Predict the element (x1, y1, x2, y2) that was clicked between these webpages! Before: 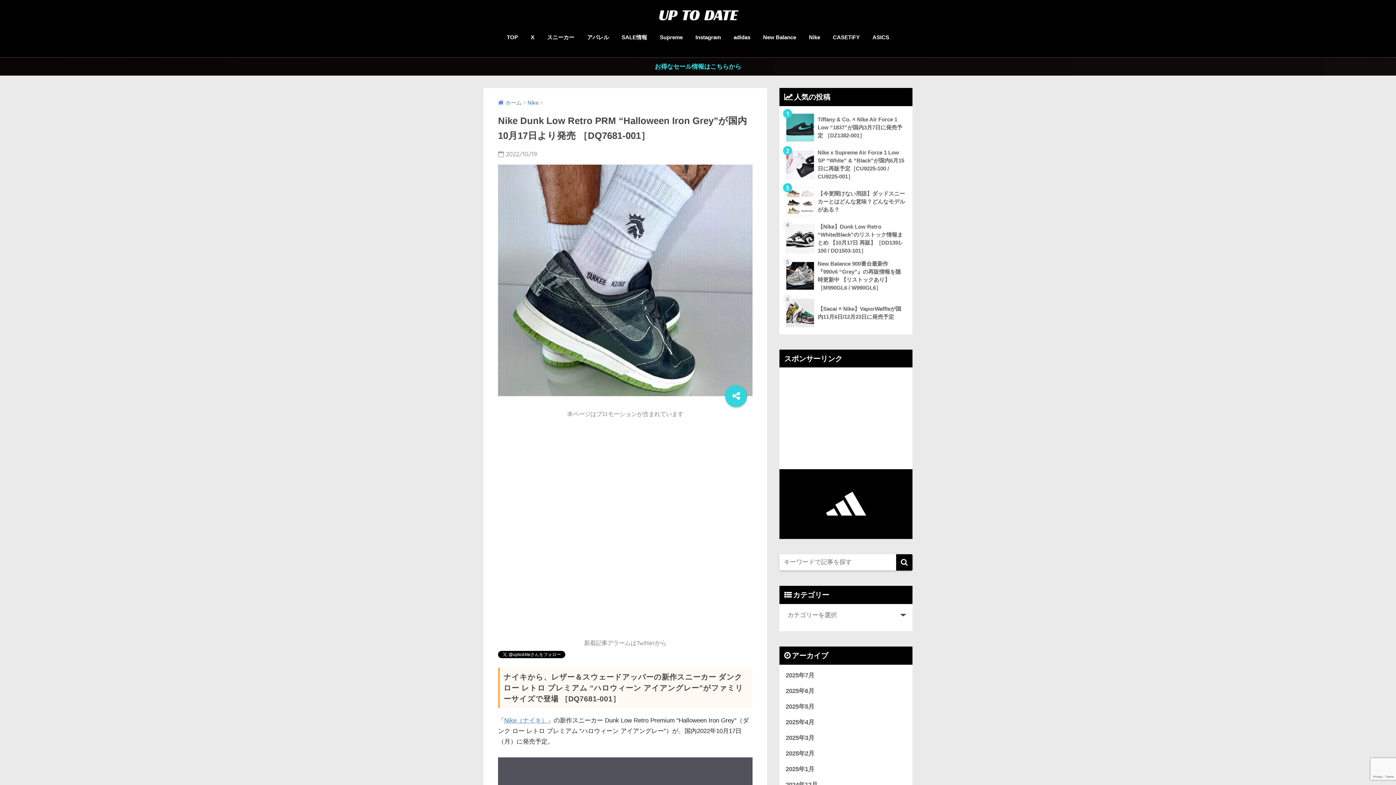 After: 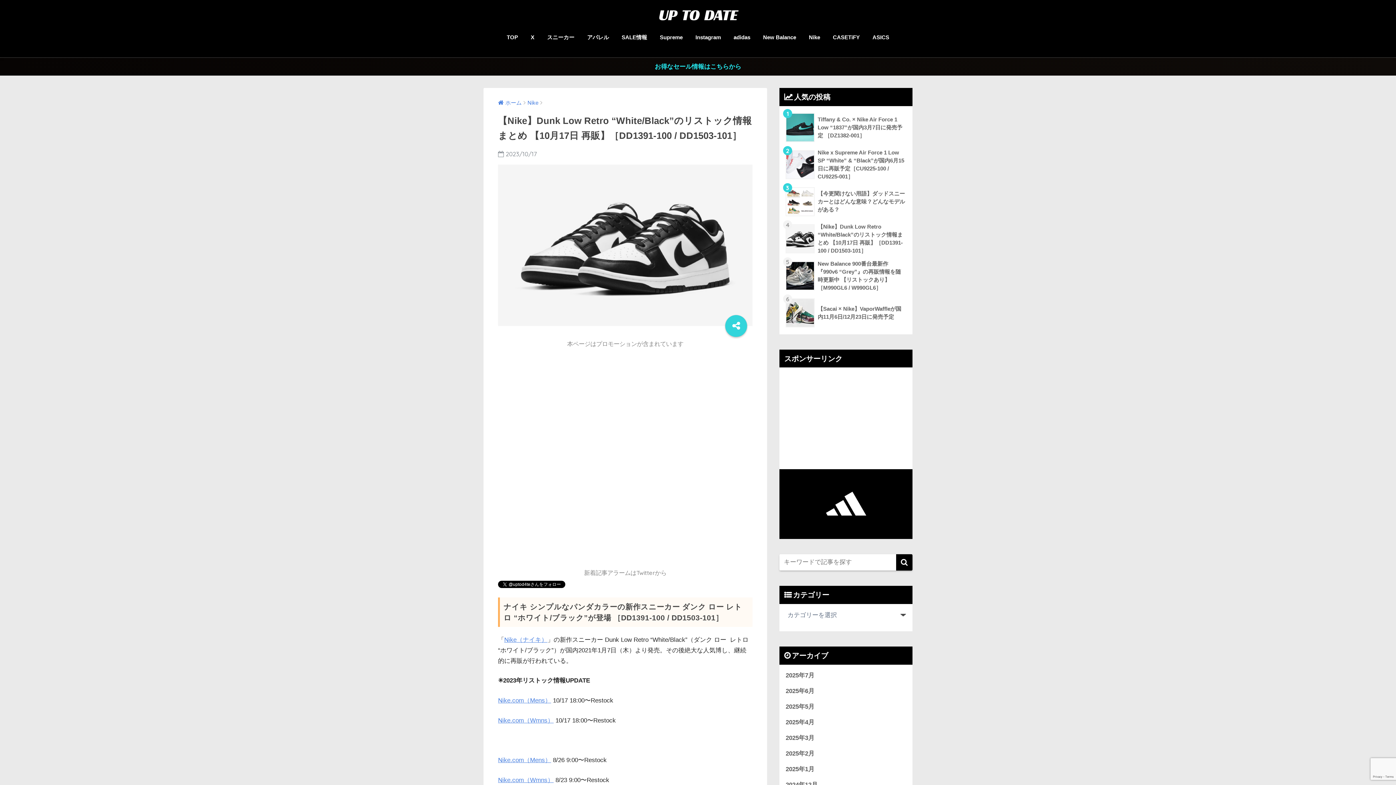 Action: bbox: (783, 220, 908, 257) label: 	【Nike】Dunk Low Retro “White/Black”のリストック情報まとめ 【10月17日 再販】［DD1391-100 / DD1503-101］